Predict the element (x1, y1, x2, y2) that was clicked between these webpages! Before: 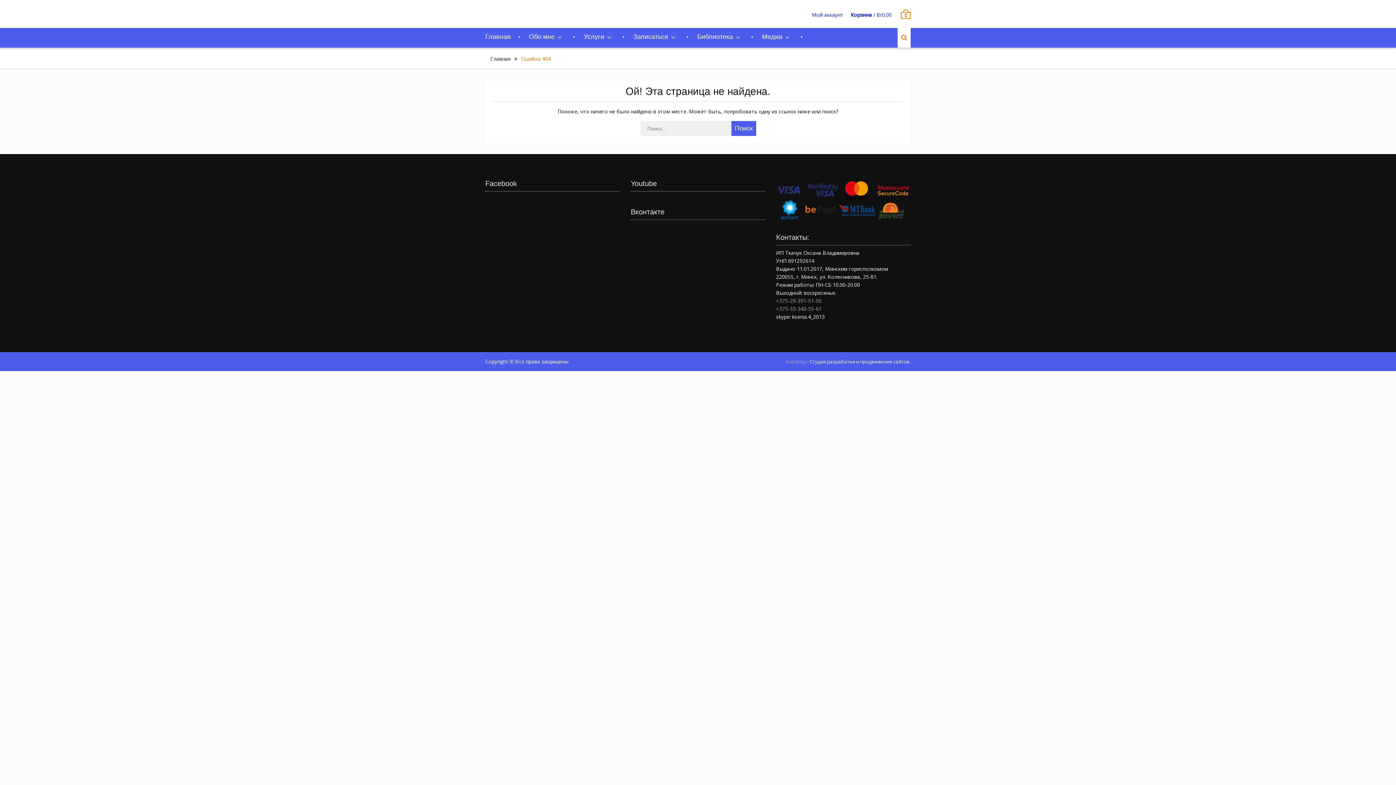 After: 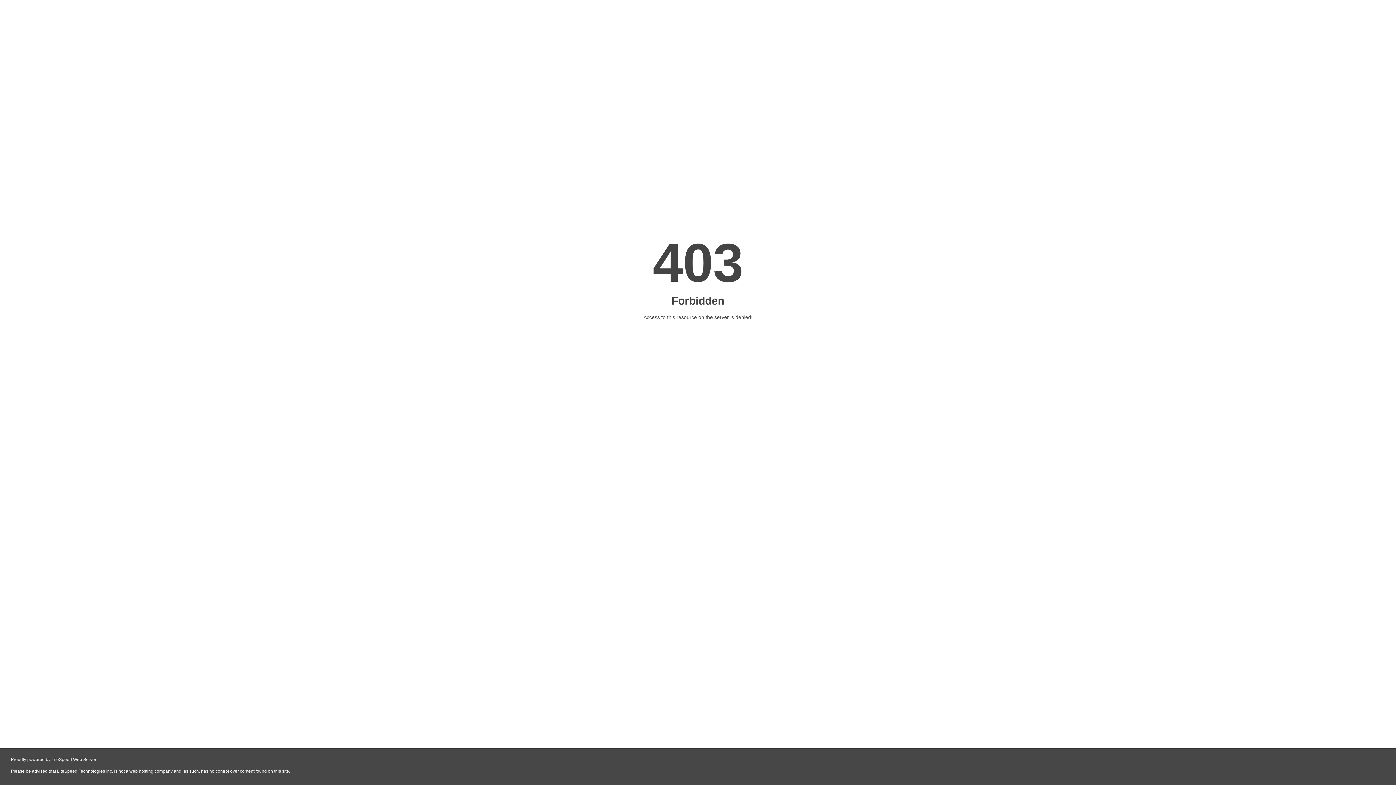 Action: bbox: (776, 214, 910, 221)